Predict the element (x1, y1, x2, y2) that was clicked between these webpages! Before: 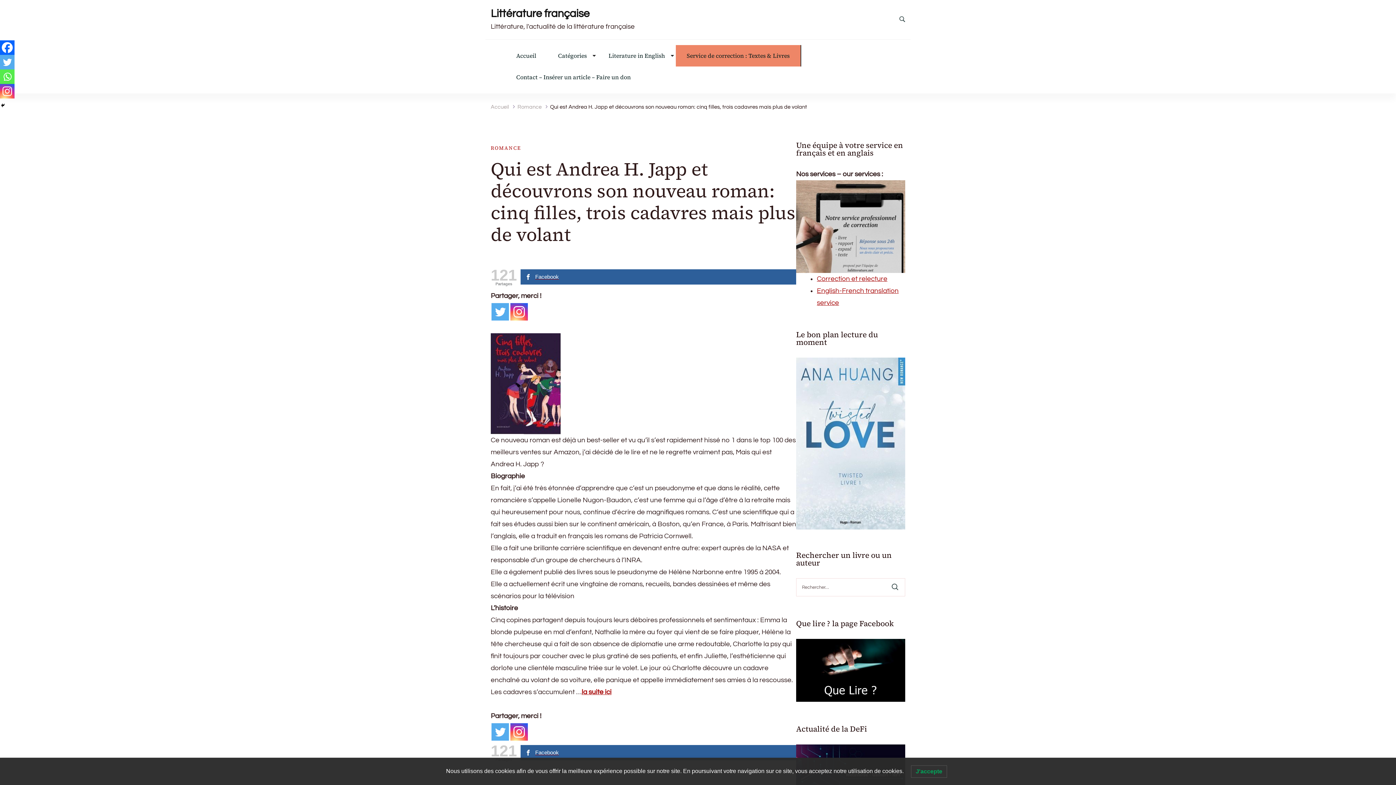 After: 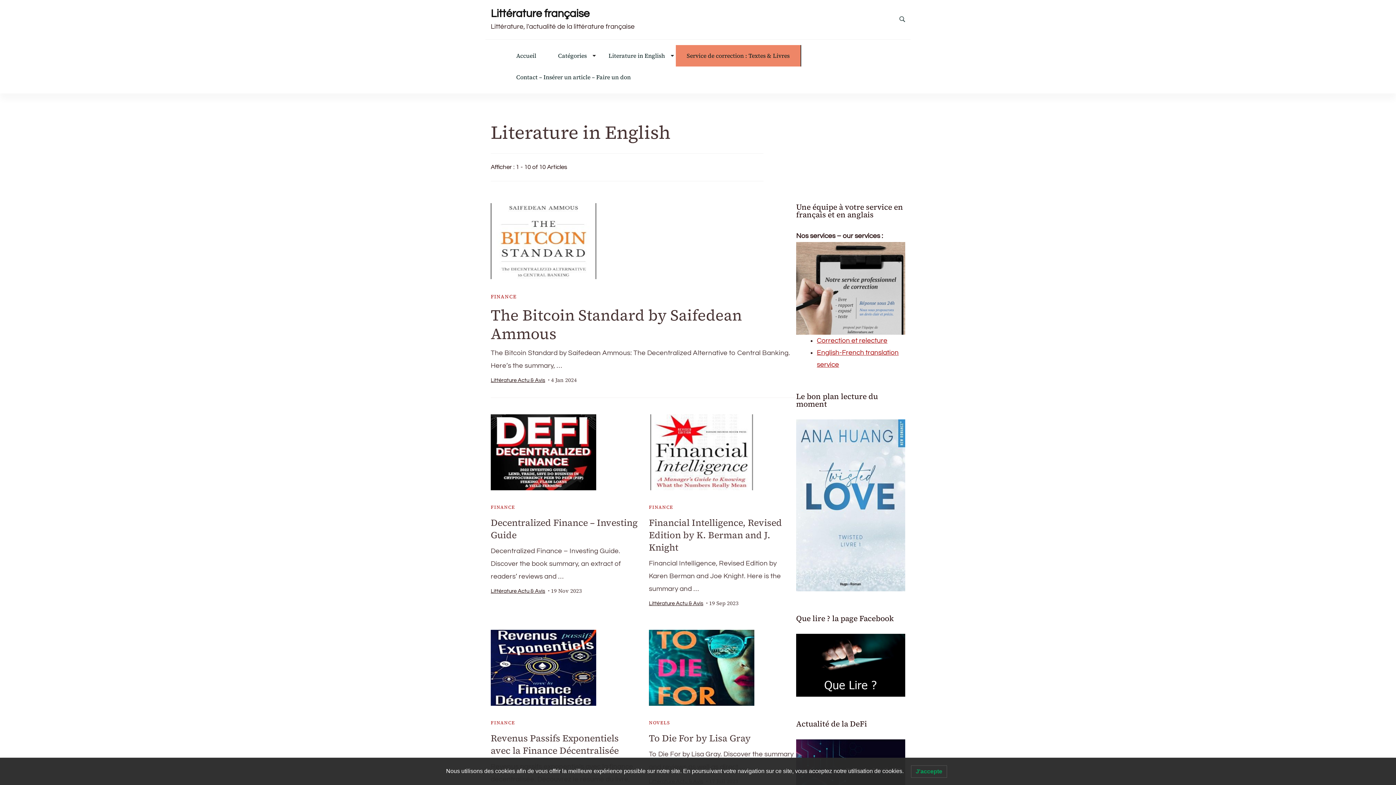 Action: bbox: (608, 53, 665, 58) label: Literature in English